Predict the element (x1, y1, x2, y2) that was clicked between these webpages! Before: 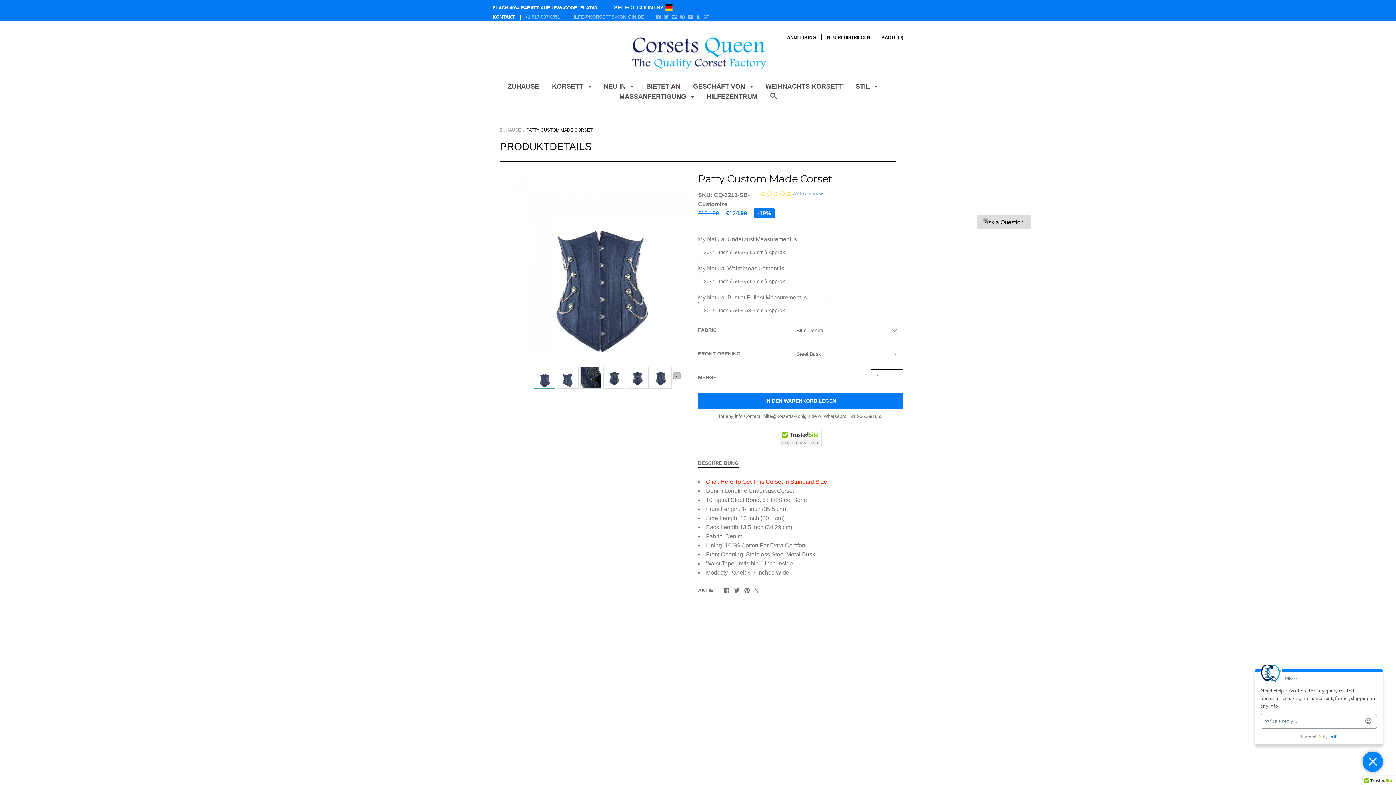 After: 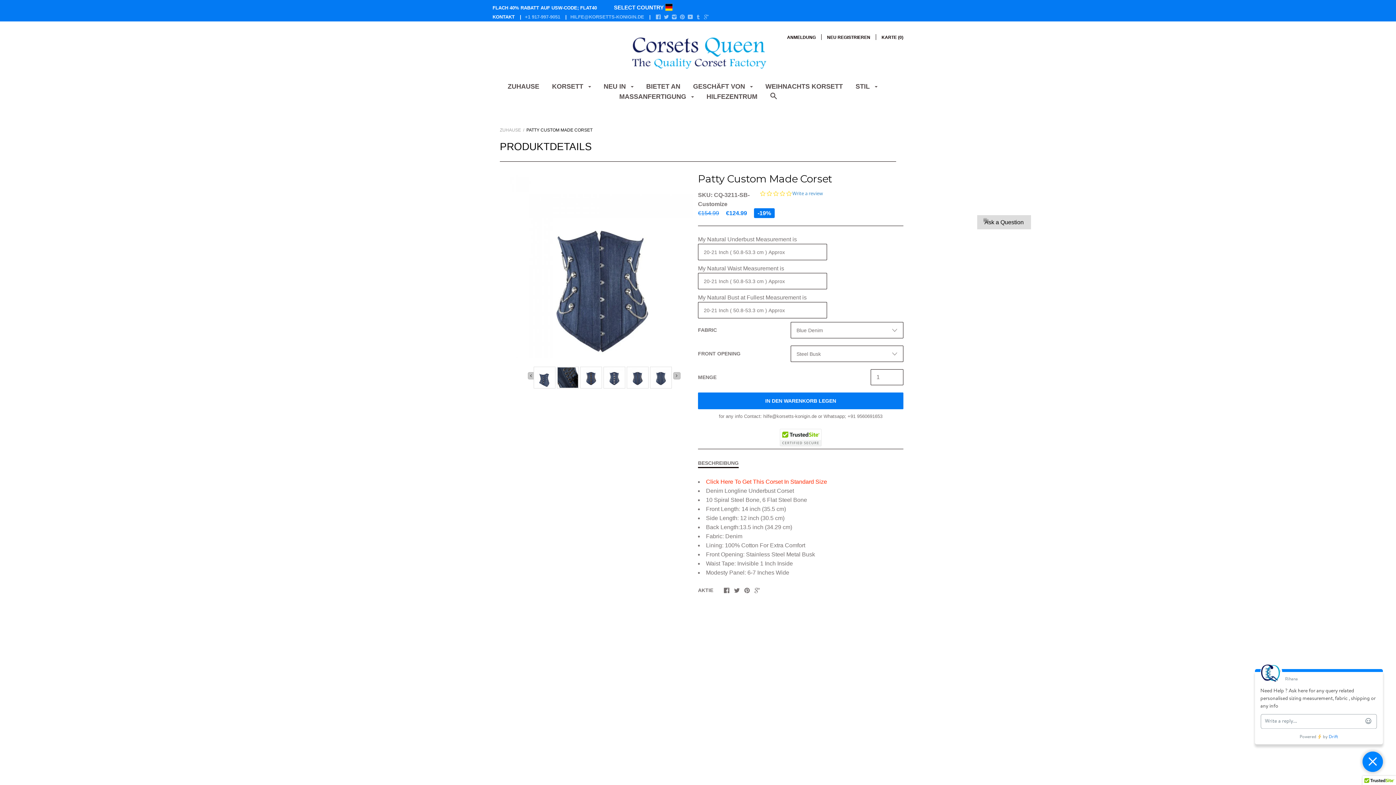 Action: bbox: (673, 372, 680, 379) label:  Next